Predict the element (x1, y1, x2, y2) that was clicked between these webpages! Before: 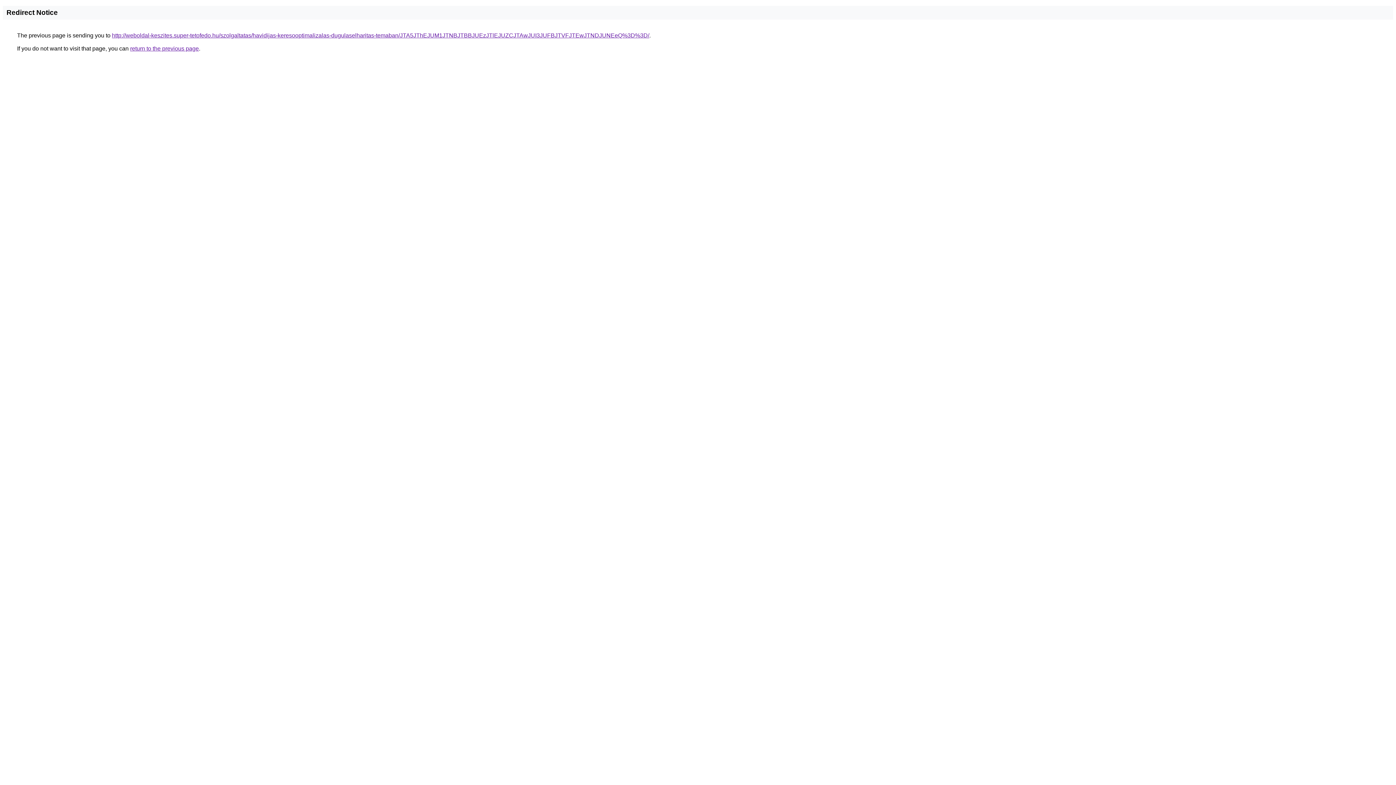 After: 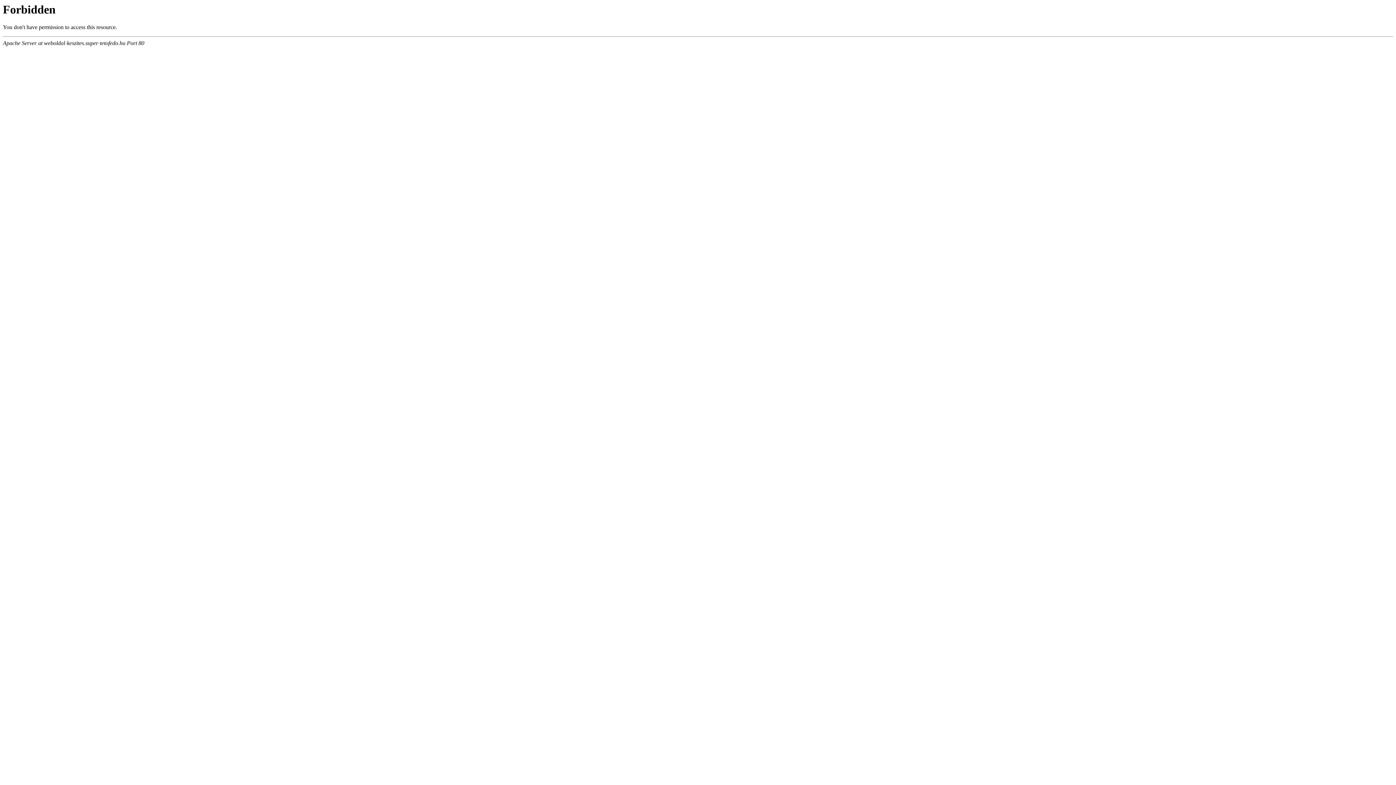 Action: bbox: (112, 32, 649, 38) label: http://weboldal-keszites.super-tetofedo.hu/szolgaltatas/havidijas-keresooptimalizalas-dugulaselharitas-temaban/JTA5JThEJUM1JTNBJTBBJUEzJTlEJUZCJTAwJUI3JUFBJTVFJTEwJTNDJUNEeQ%3D%3D/